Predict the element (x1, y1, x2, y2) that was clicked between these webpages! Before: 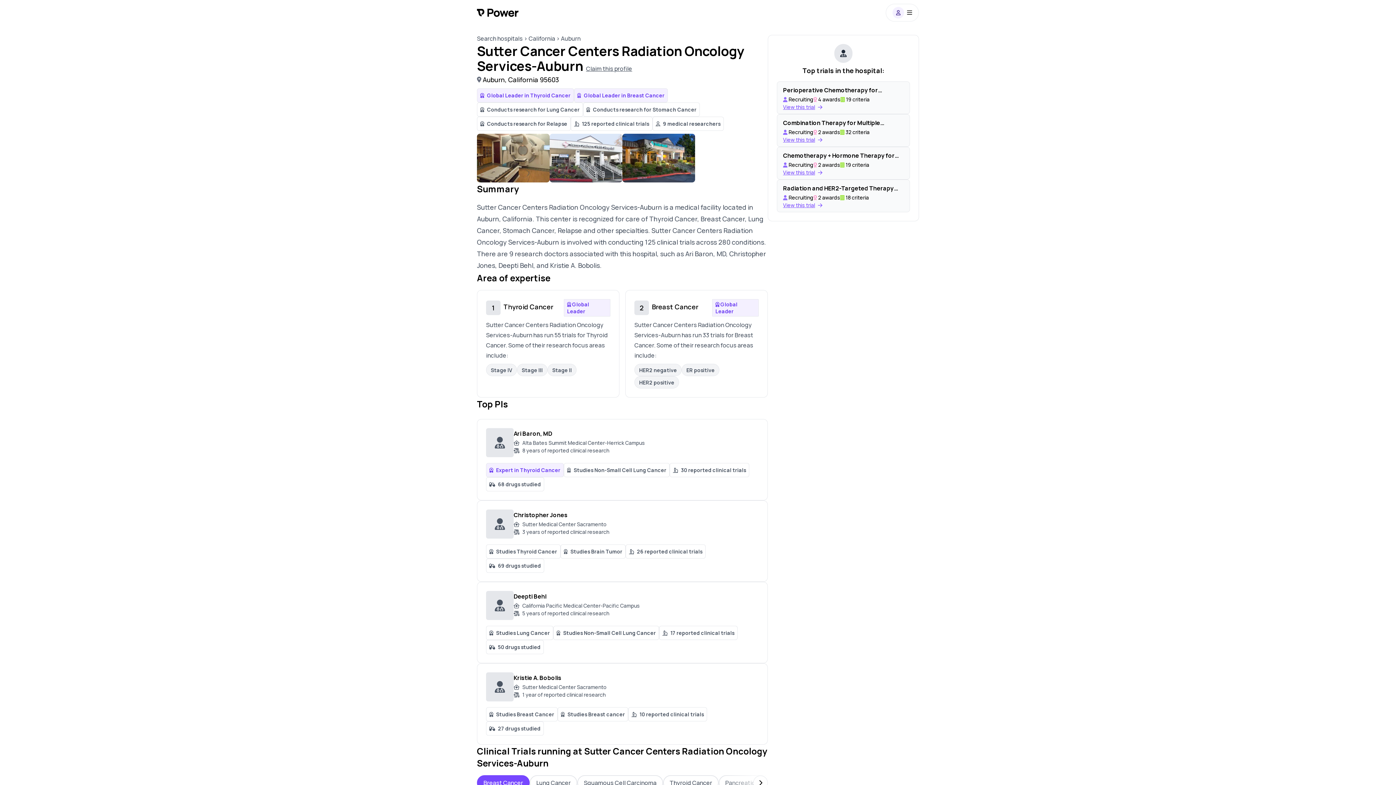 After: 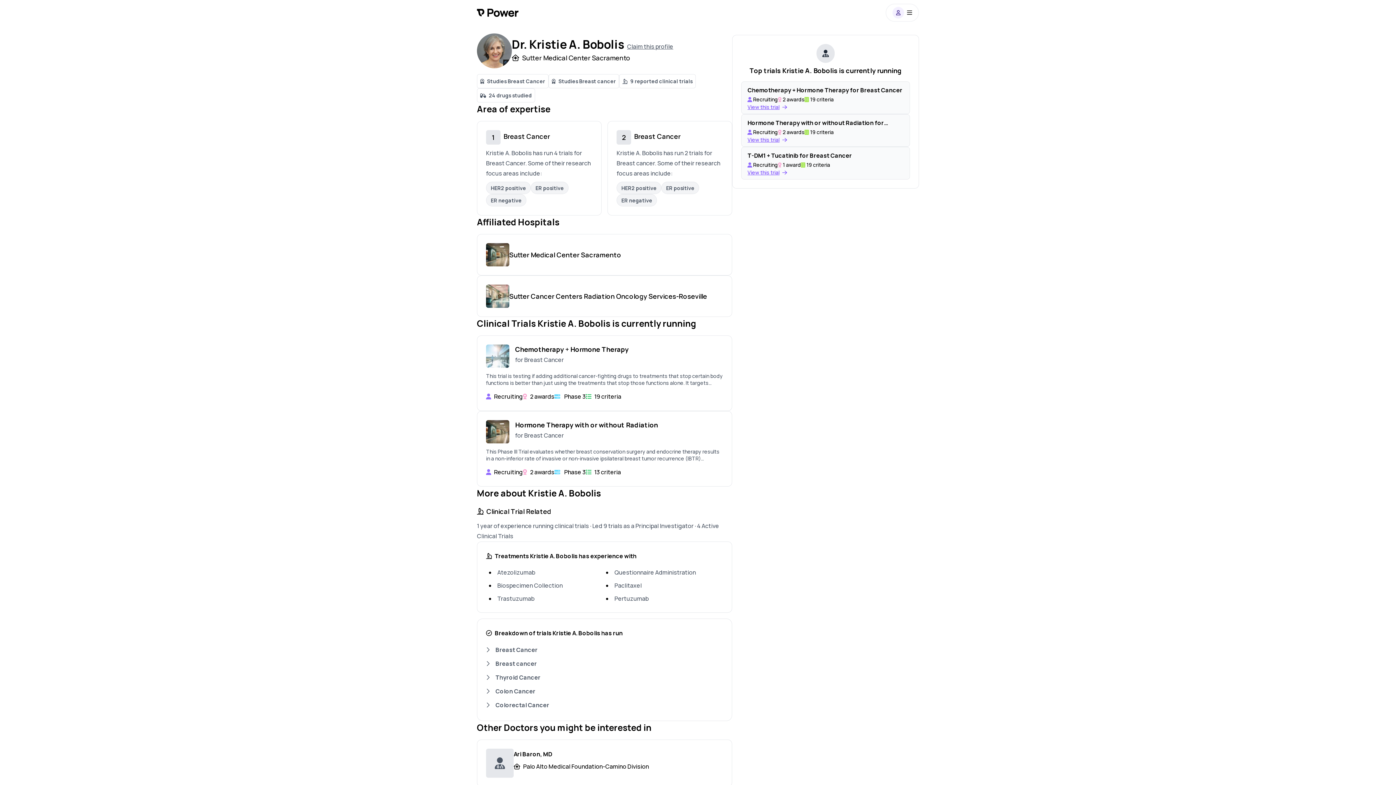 Action: label: Kristie A. Bobolis
Sutter Medical Center Sacramento
1 year of reported clinical research
Studies Breast Cancer
Studies Breast cancer
10 reported clinical trials
27 drugs studied bbox: (477, 663, 768, 745)